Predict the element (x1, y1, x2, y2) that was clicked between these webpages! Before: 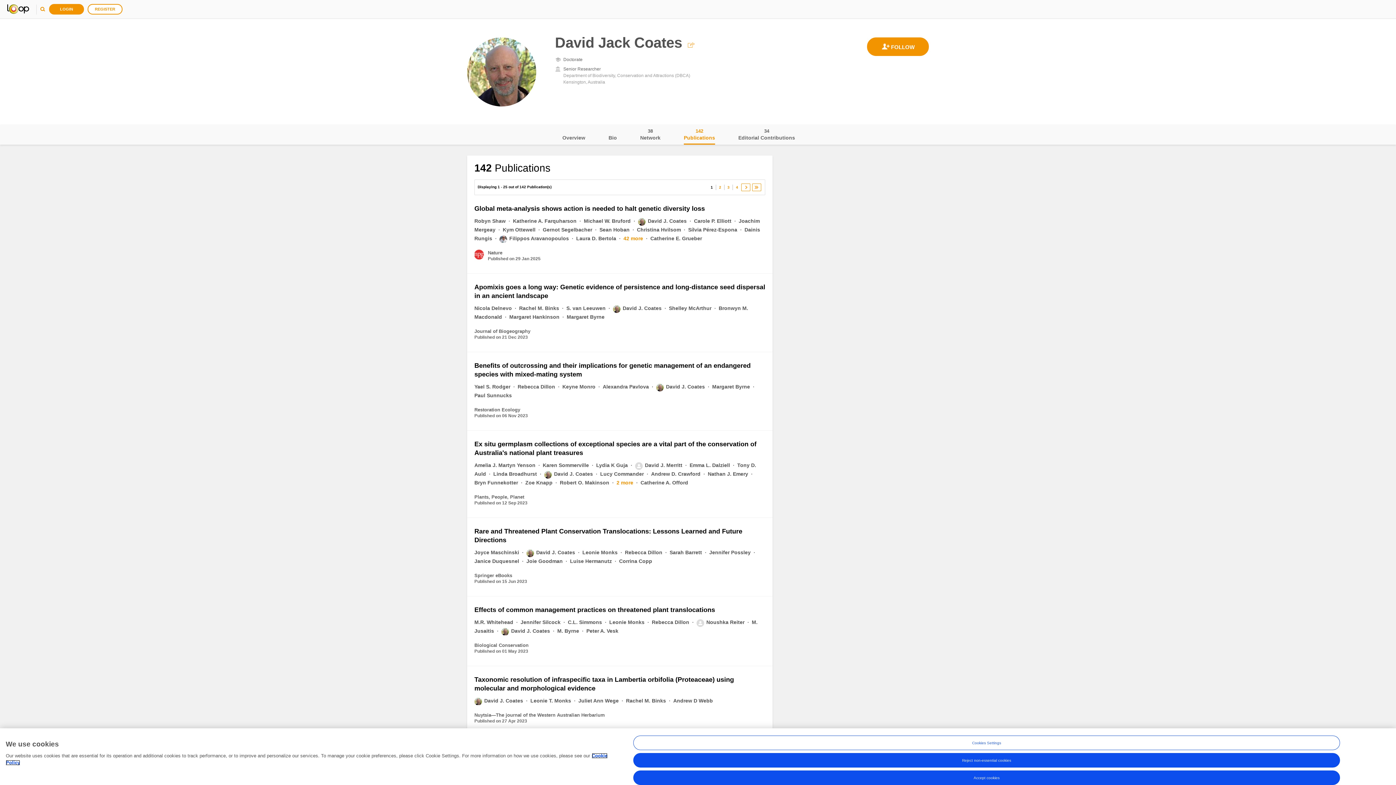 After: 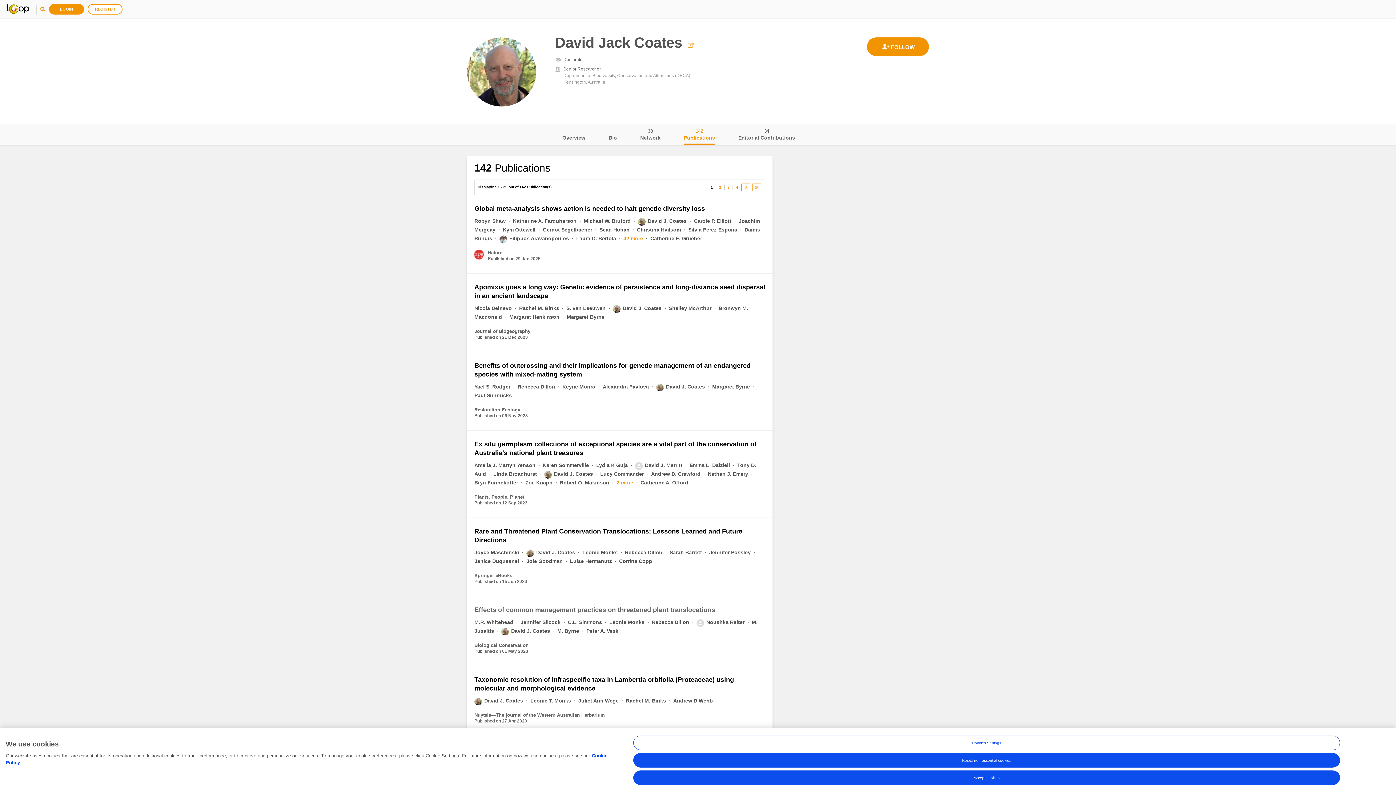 Action: label: Effects of common management practices on threatened plant translocations bbox: (474, 606, 715, 613)